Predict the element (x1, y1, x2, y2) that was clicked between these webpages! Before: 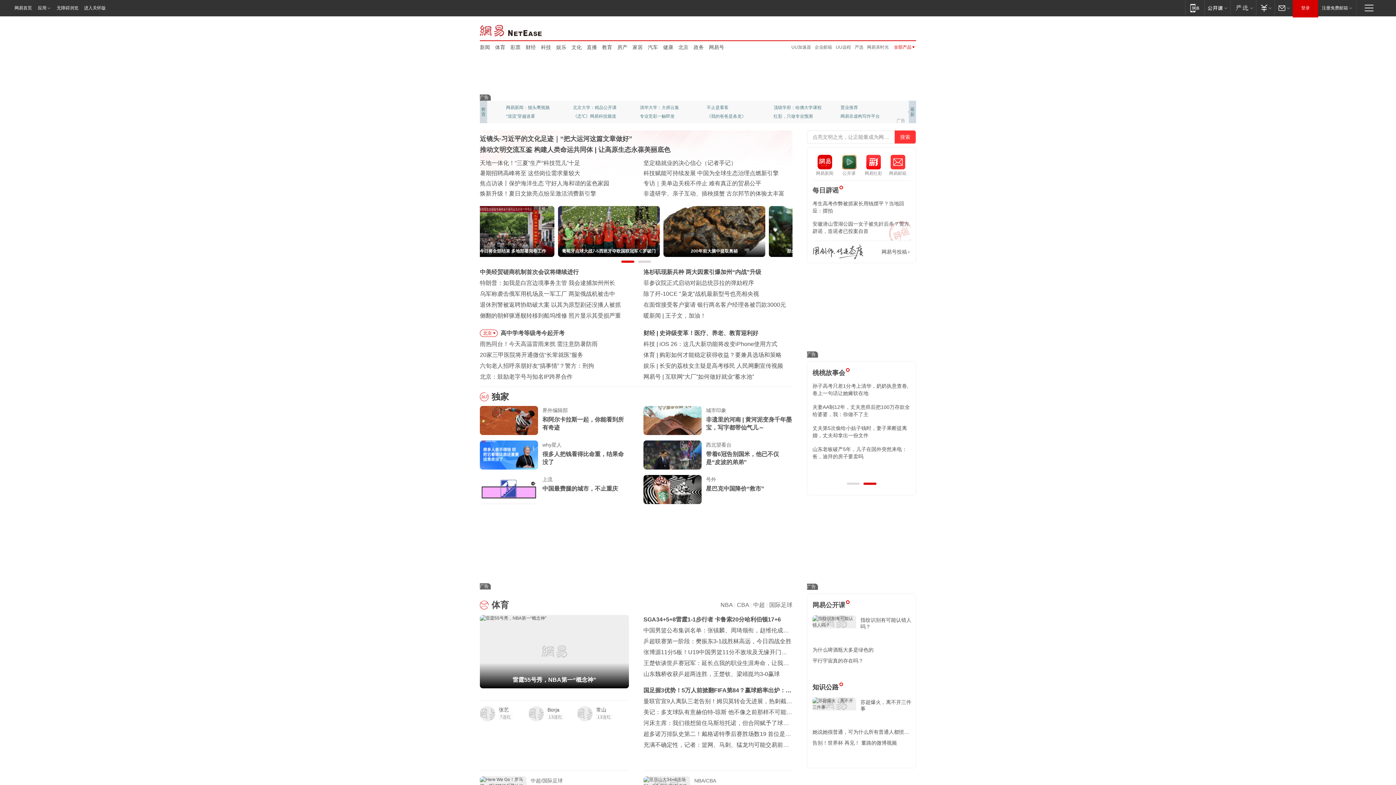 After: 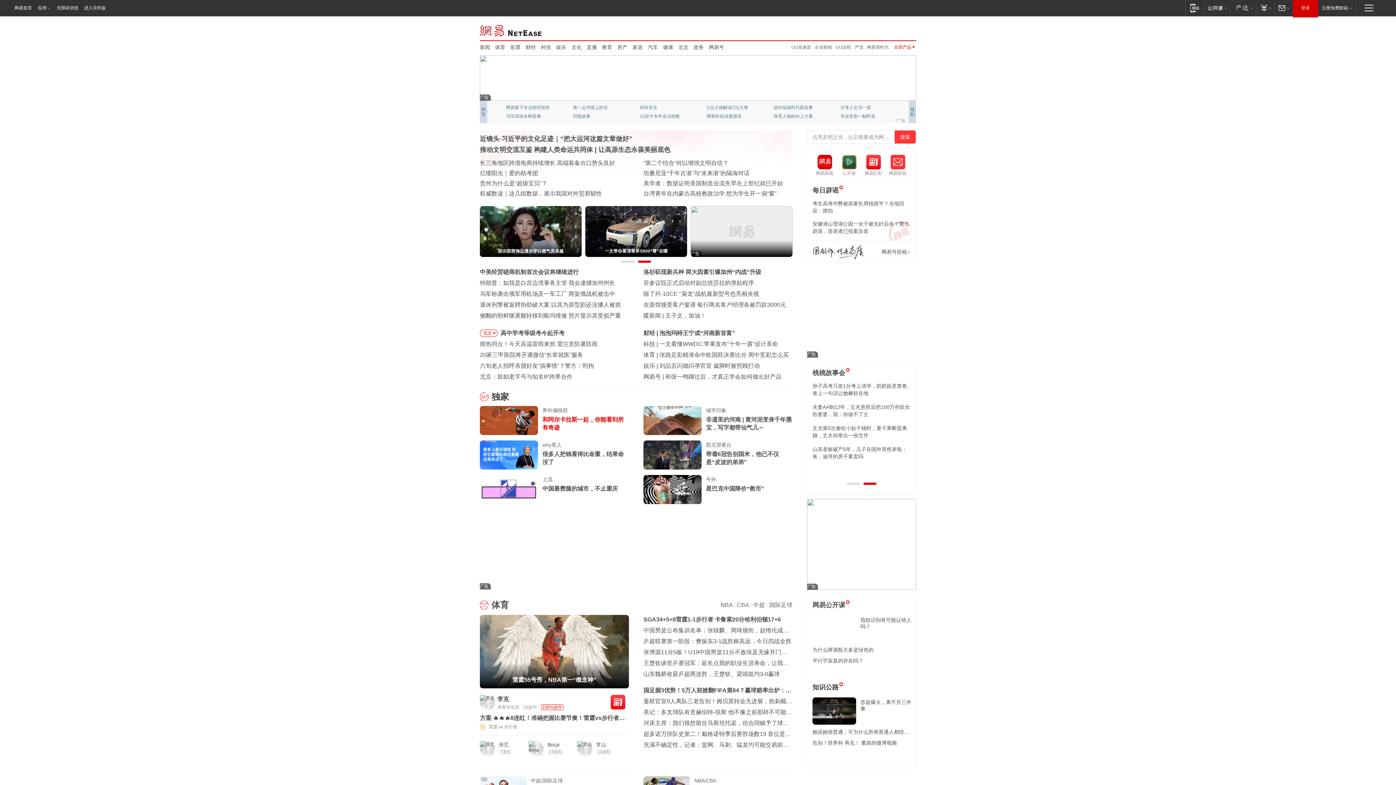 Action: label: 和阿尔卡拉斯一起，你能看到所有奇迹 bbox: (706, 416, 792, 432)